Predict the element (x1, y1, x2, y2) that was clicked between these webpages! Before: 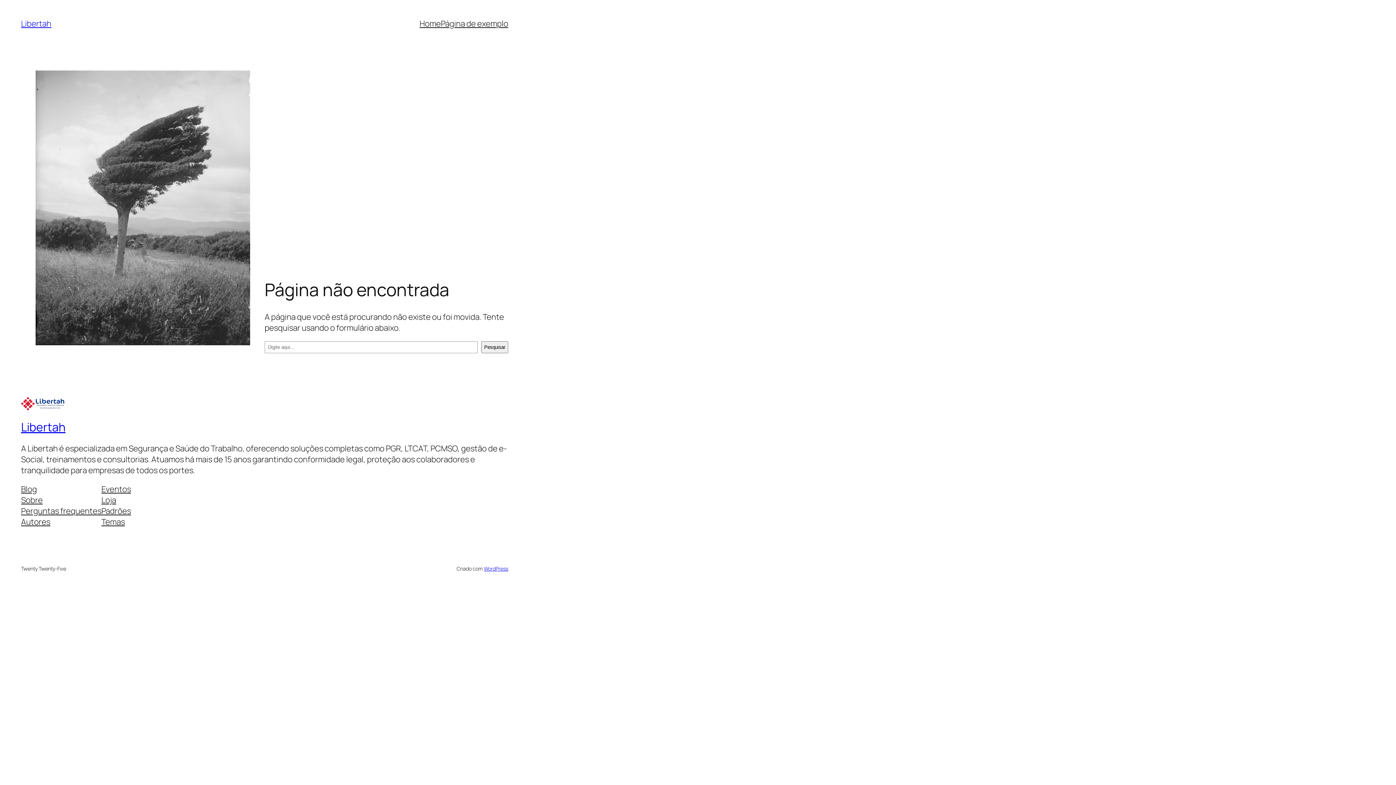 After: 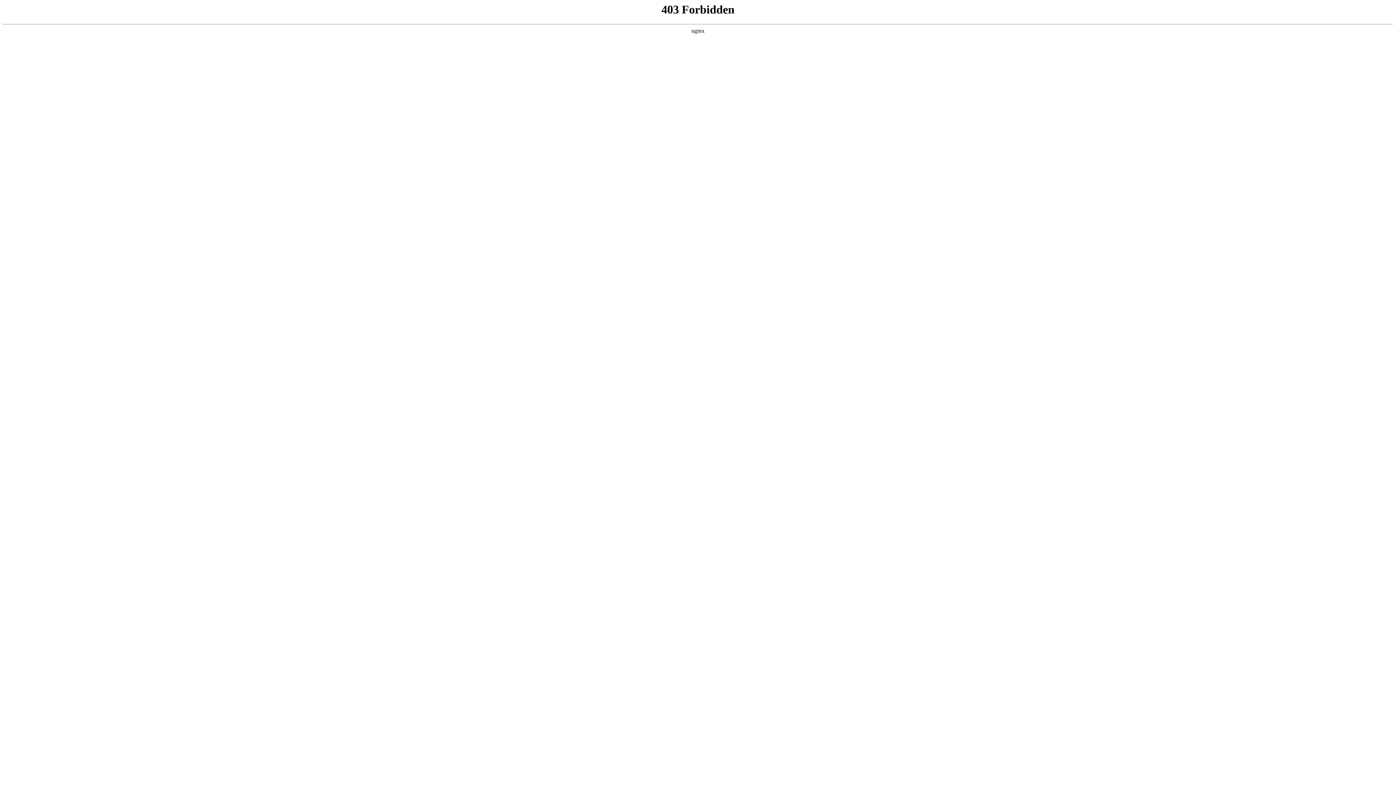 Action: label: WordPress bbox: (483, 565, 508, 572)